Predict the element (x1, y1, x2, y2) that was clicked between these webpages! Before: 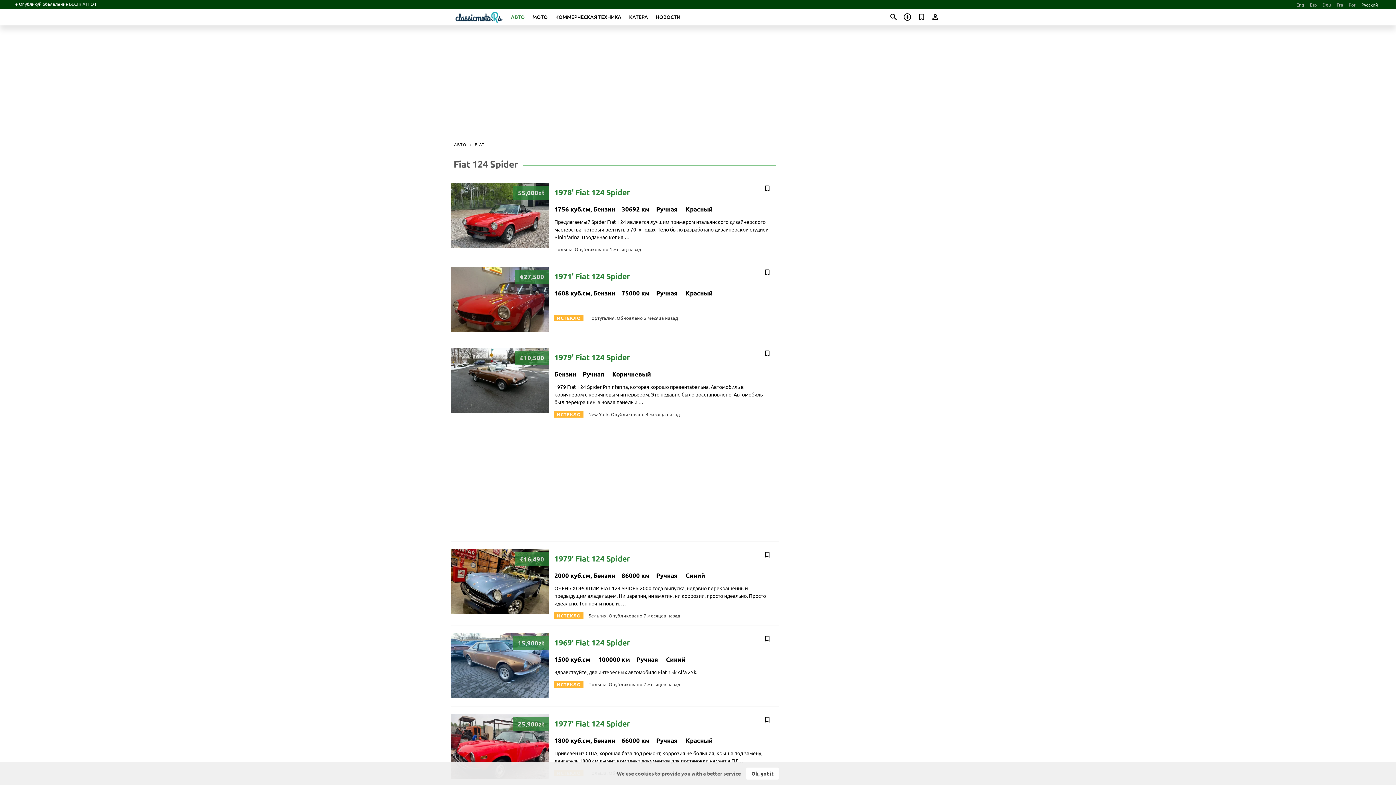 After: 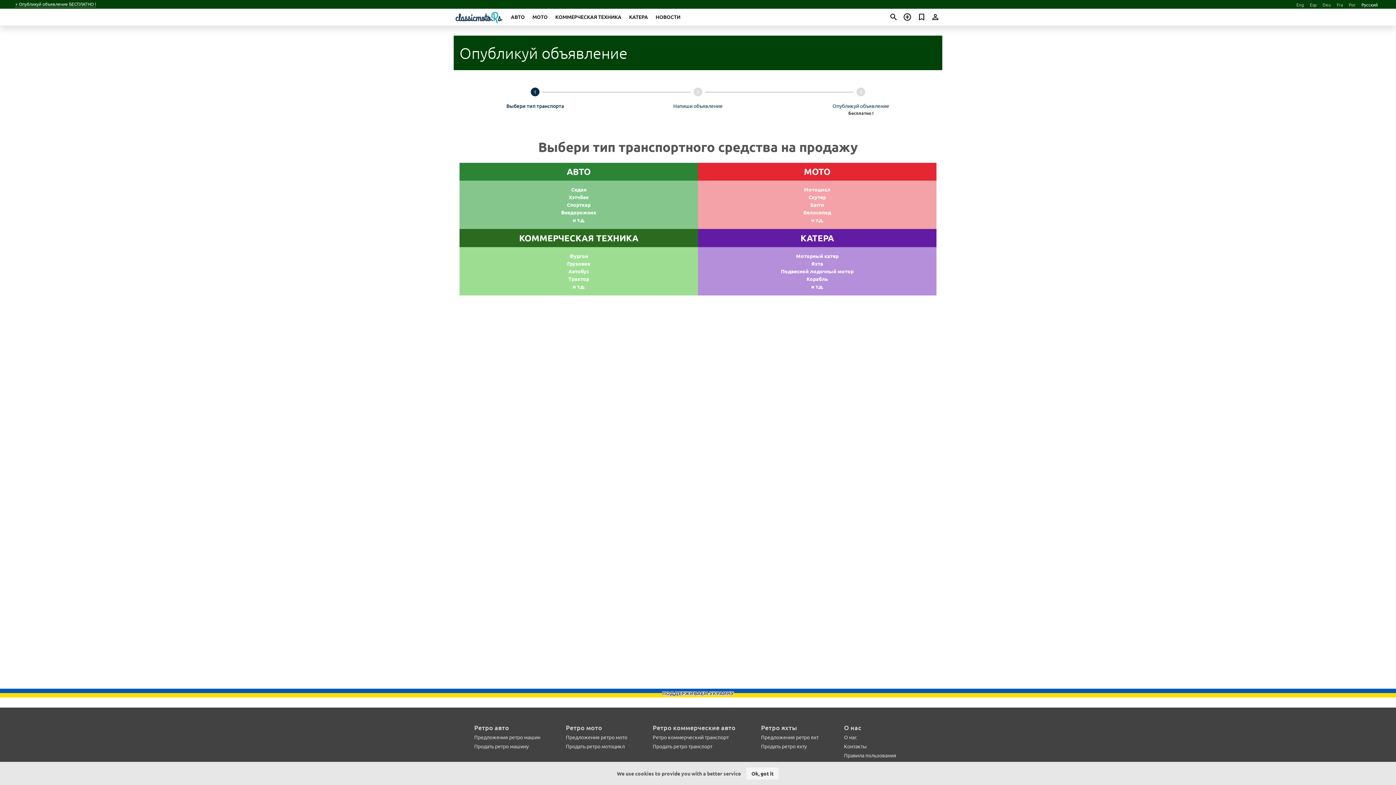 Action: bbox: (15, 1, 96, 7) label: + Опубликуй объявление БЕСПЛАТНО !